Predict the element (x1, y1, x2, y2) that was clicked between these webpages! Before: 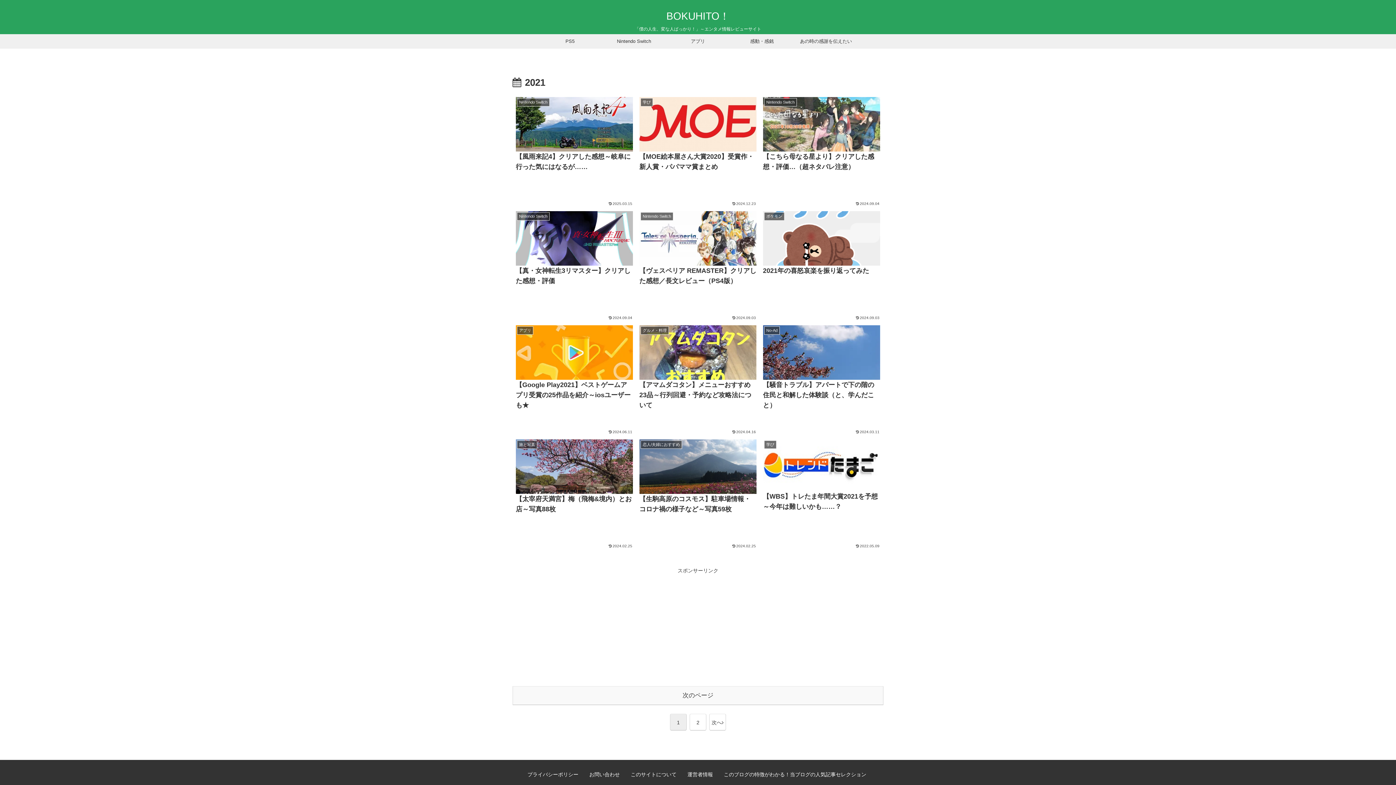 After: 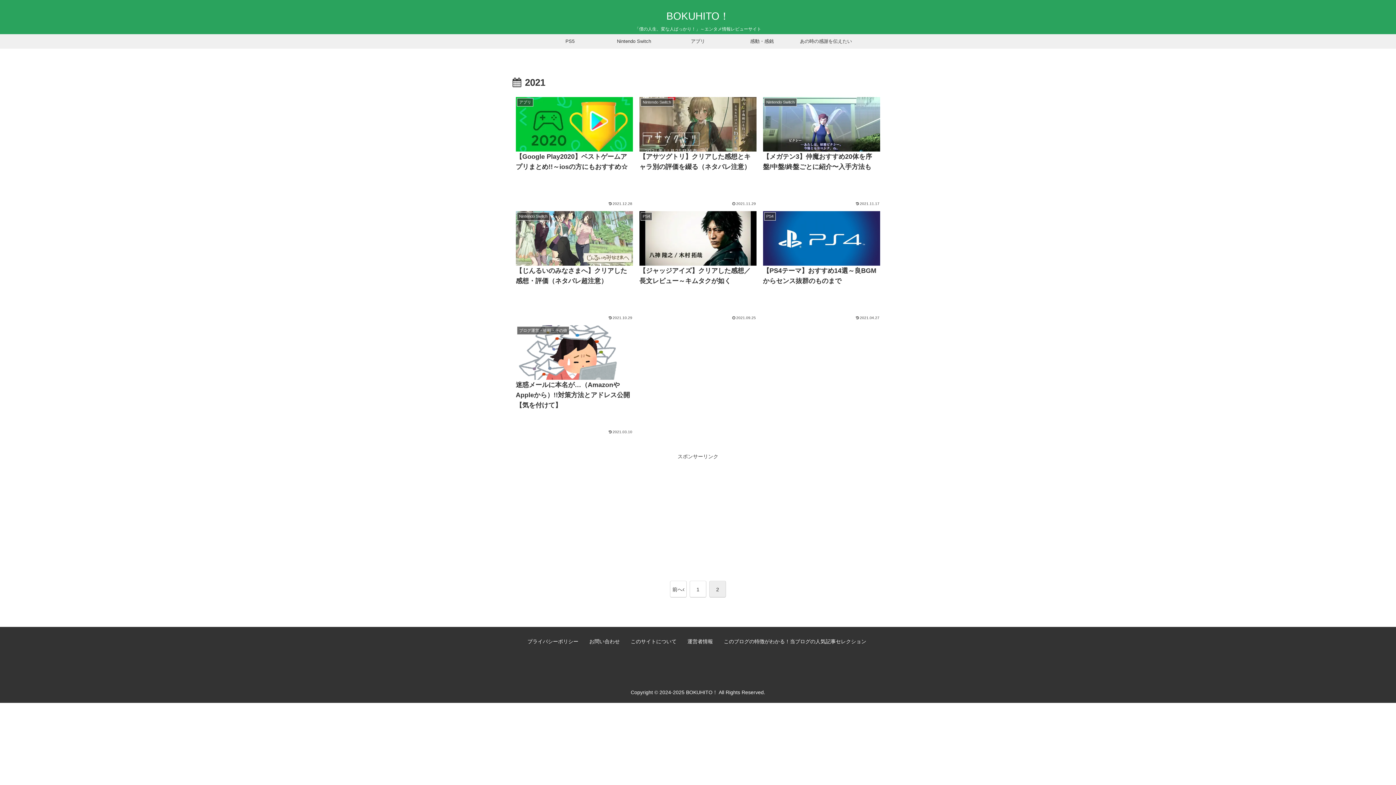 Action: label: 2 bbox: (689, 714, 706, 730)